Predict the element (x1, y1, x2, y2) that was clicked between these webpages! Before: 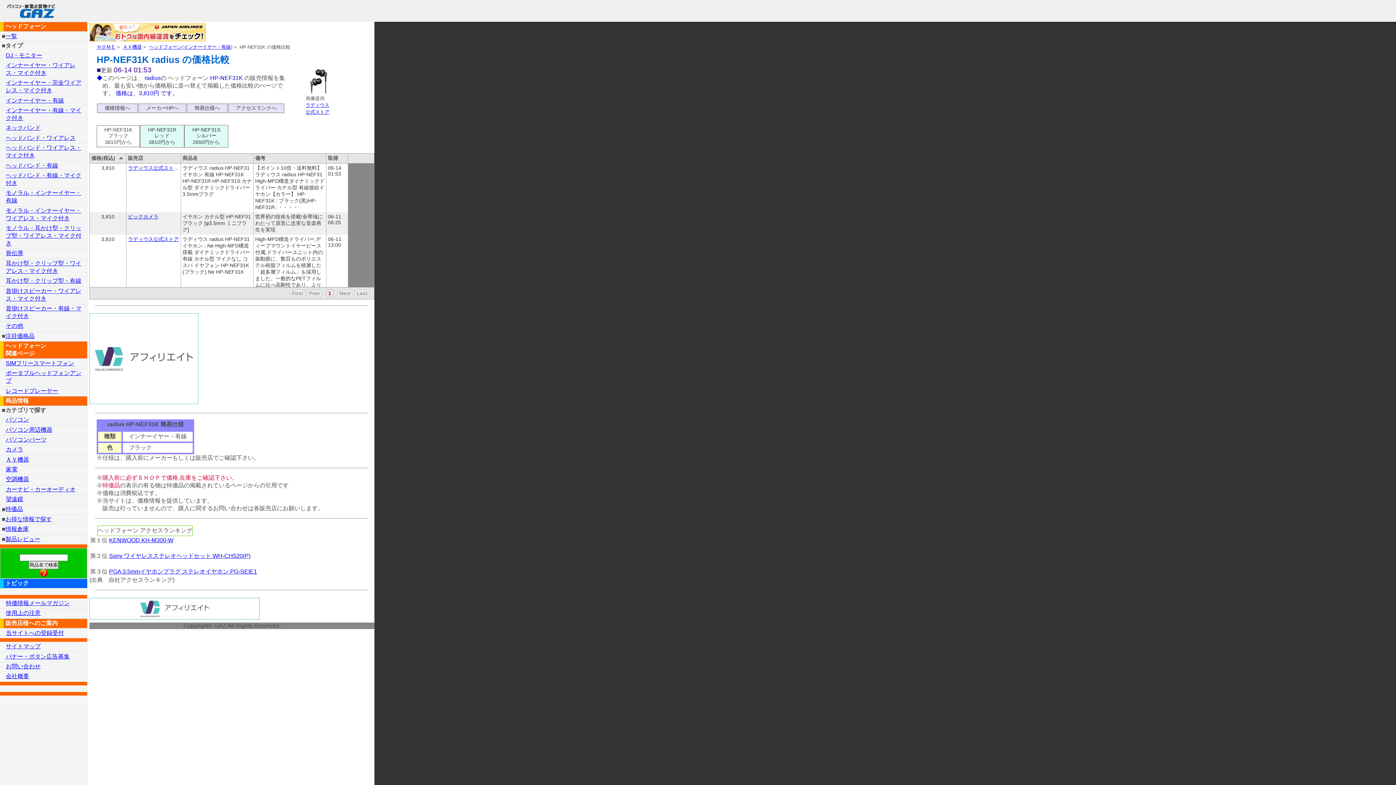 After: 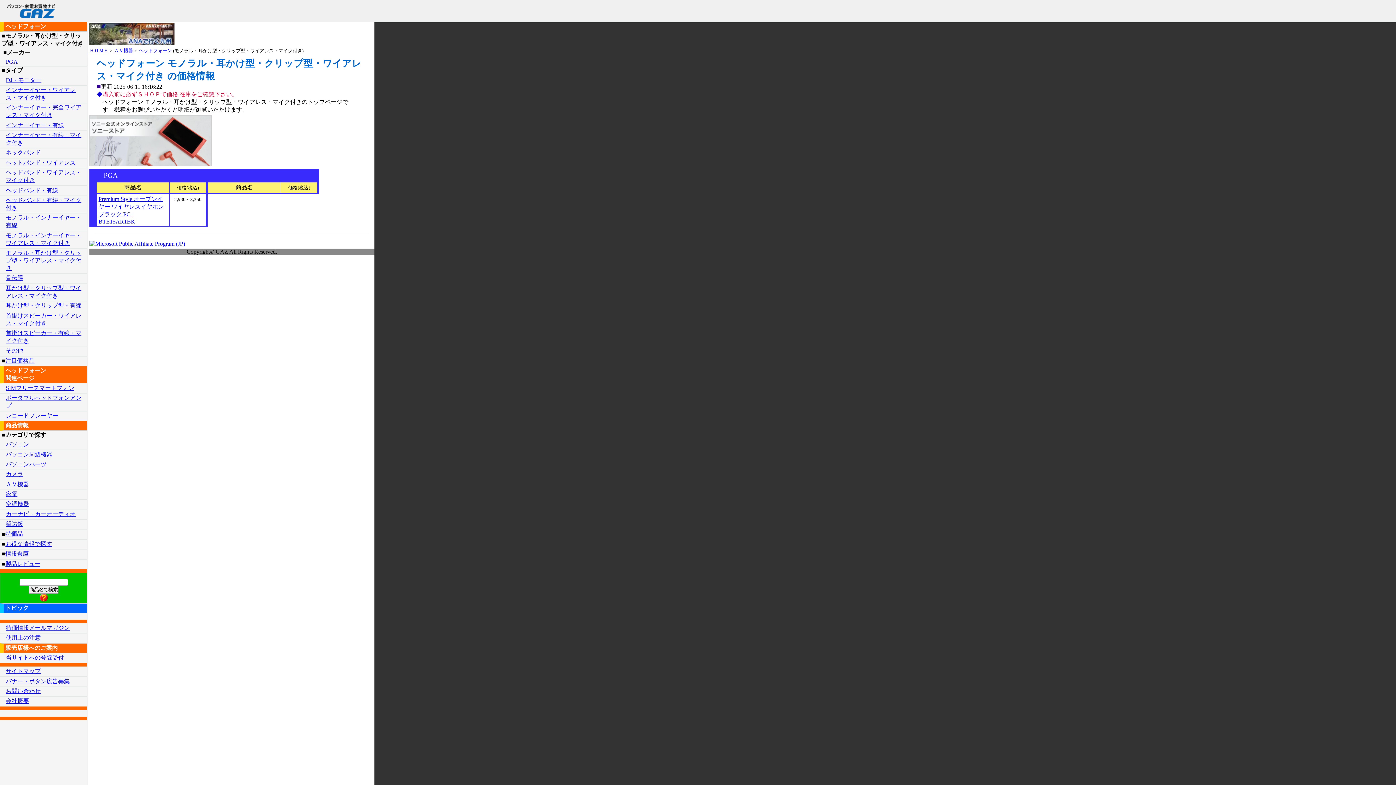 Action: bbox: (0, 223, 87, 248) label: モノラル・耳かけ型・クリップ型・ワイアレス・マイク付き